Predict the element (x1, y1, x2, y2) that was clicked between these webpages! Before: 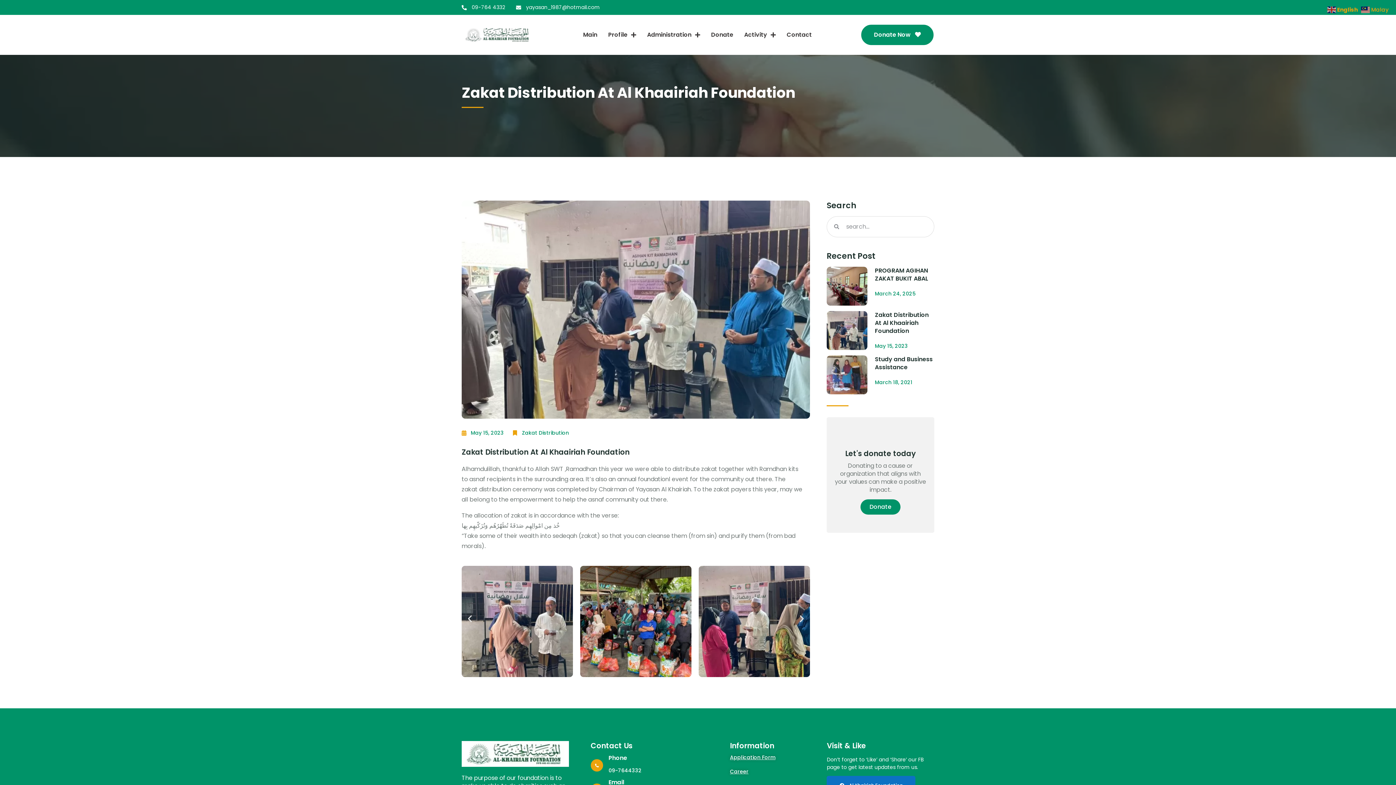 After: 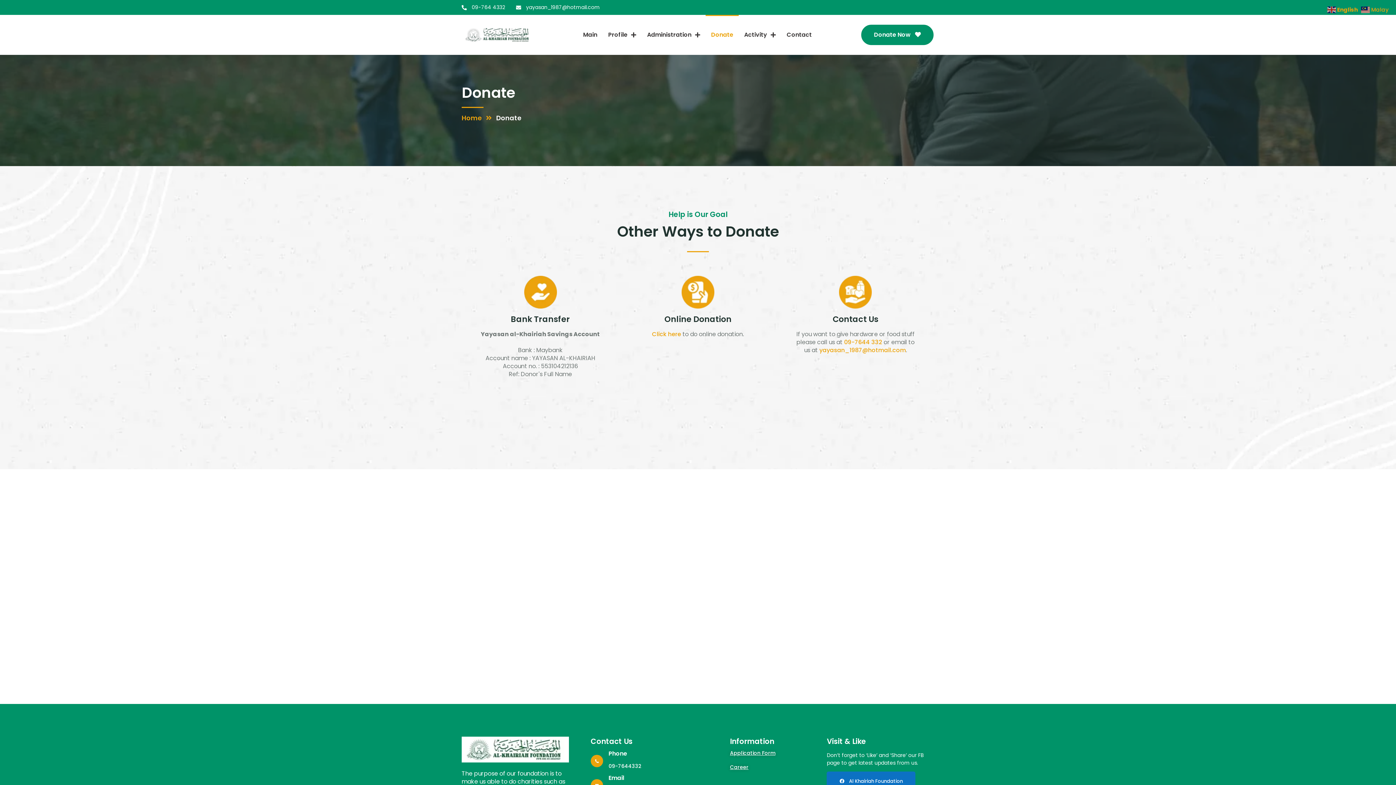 Action: bbox: (705, 14, 738, 54) label: Donate